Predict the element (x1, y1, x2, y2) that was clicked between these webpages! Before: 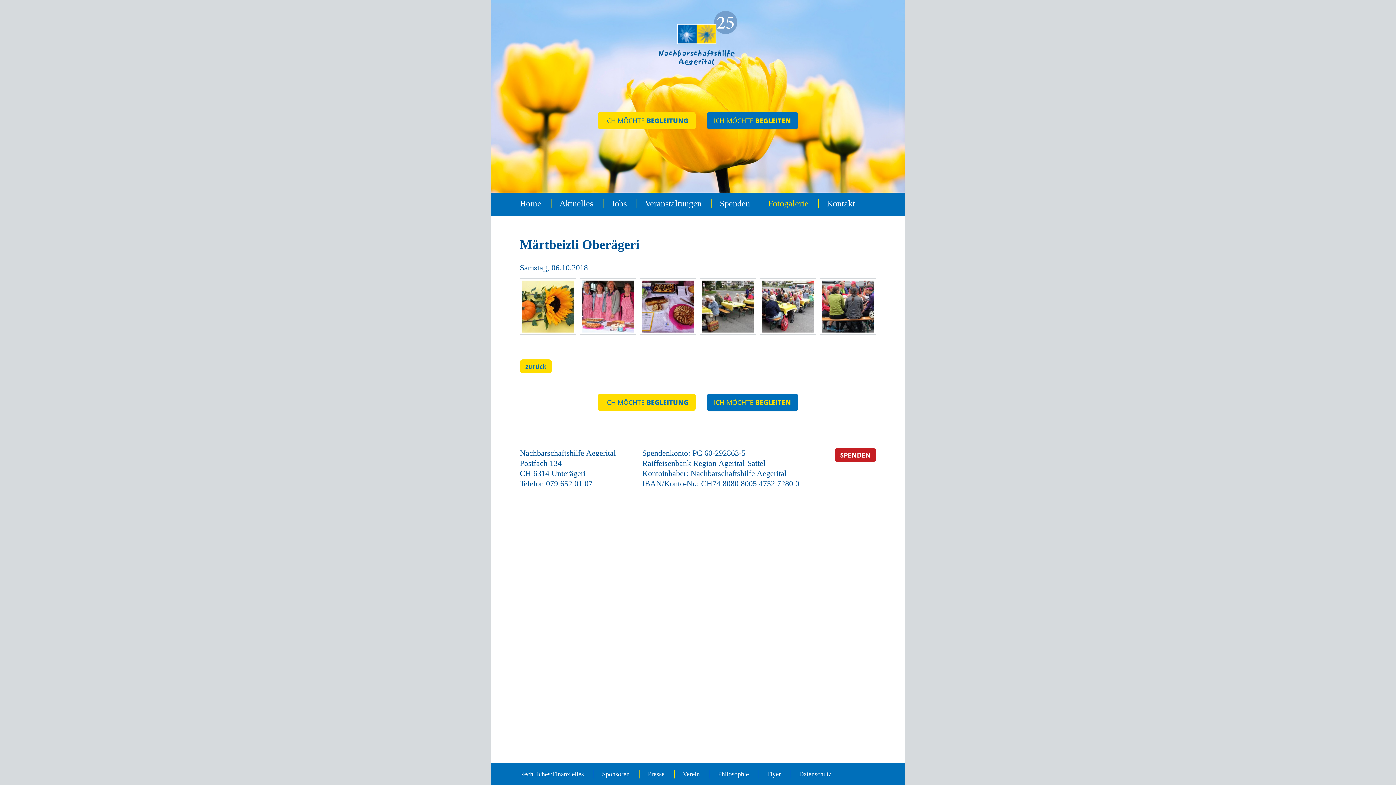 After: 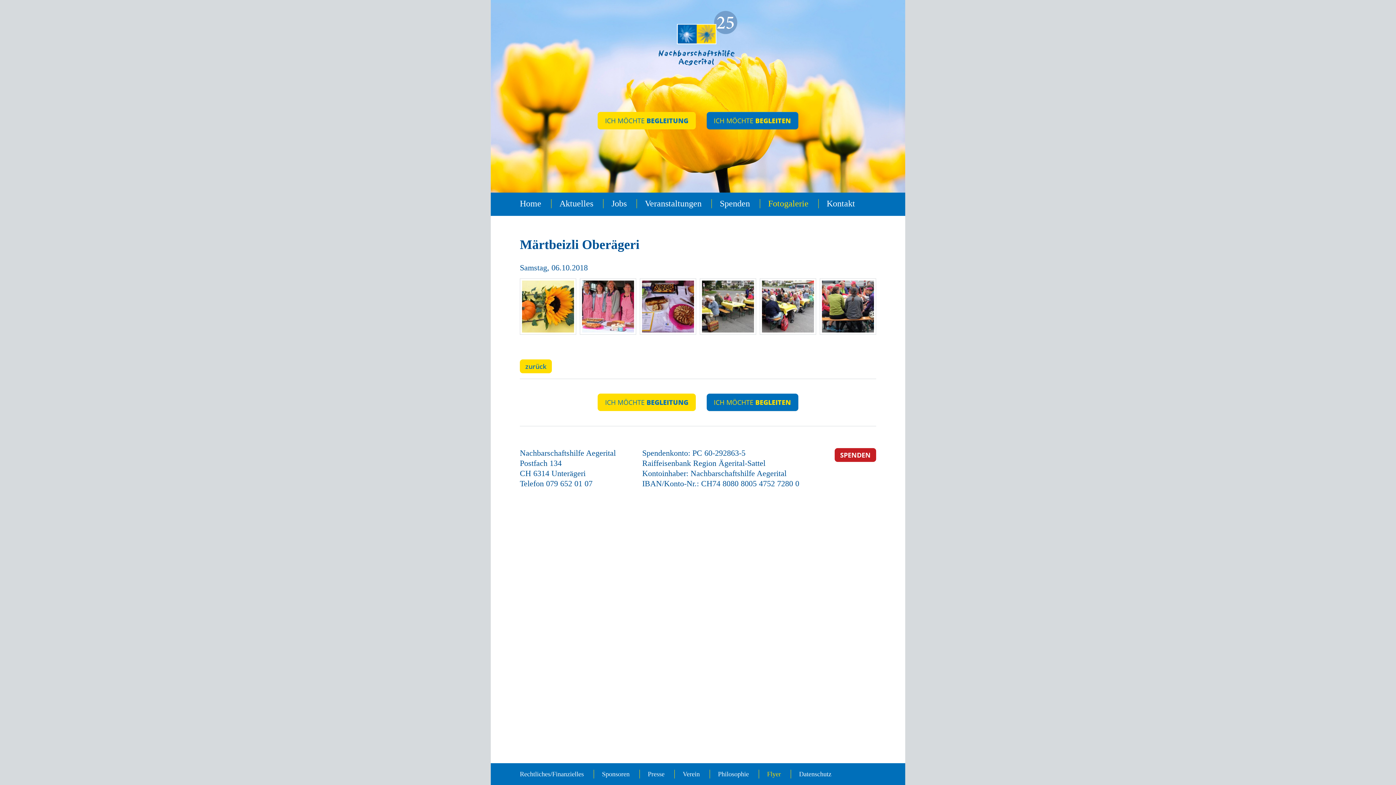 Action: bbox: (767, 763, 781, 785) label: Flyer